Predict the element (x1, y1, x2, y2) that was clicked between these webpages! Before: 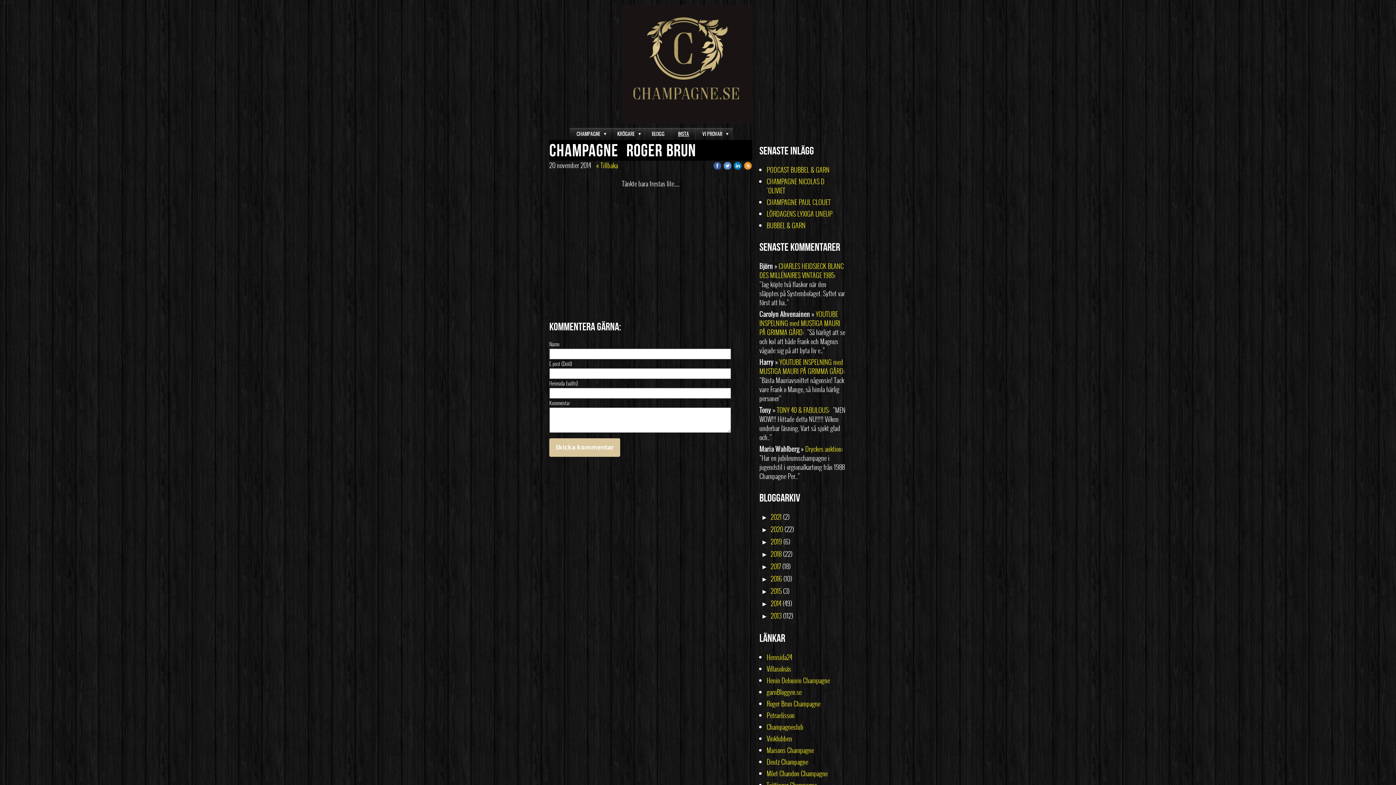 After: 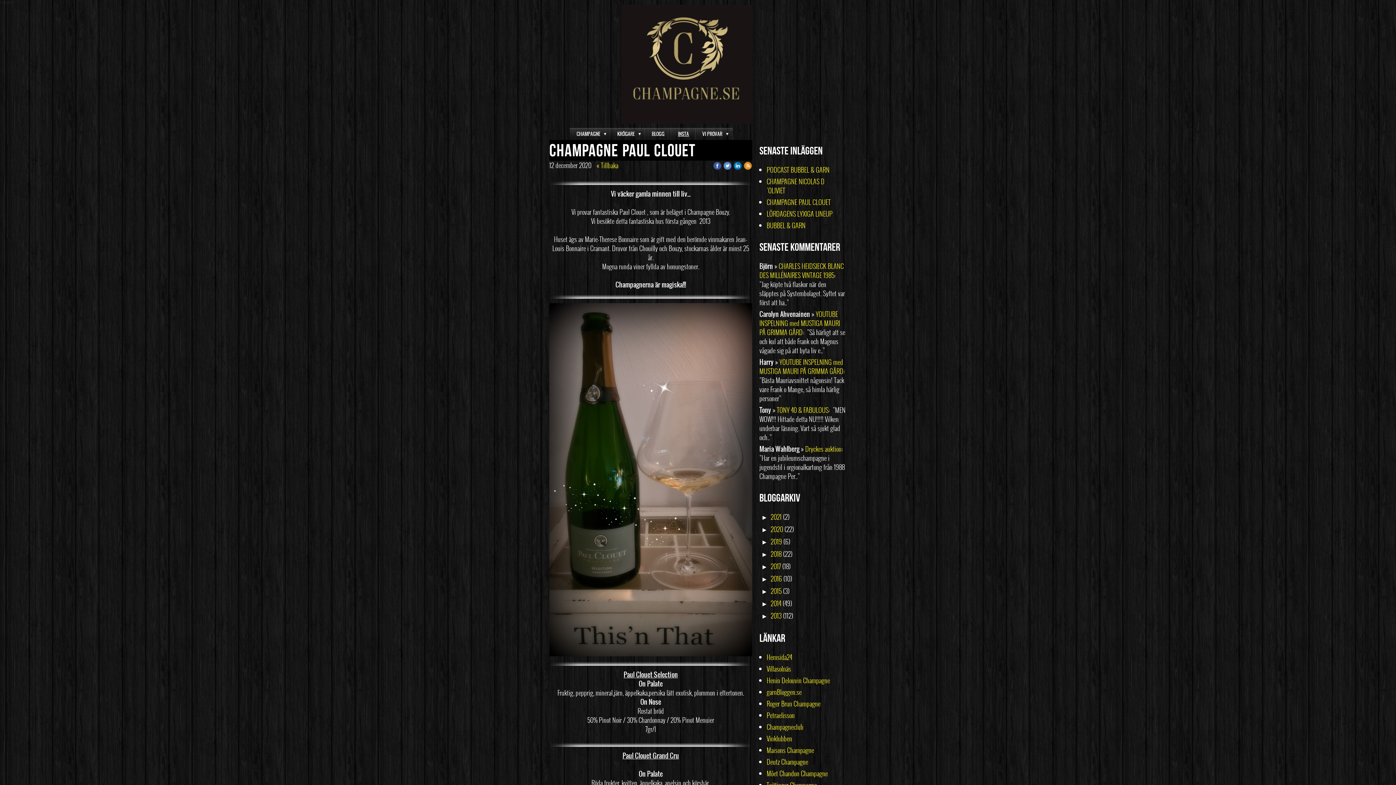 Action: bbox: (766, 197, 832, 207) label: CHAMPAGNE PAUL CLOUET 